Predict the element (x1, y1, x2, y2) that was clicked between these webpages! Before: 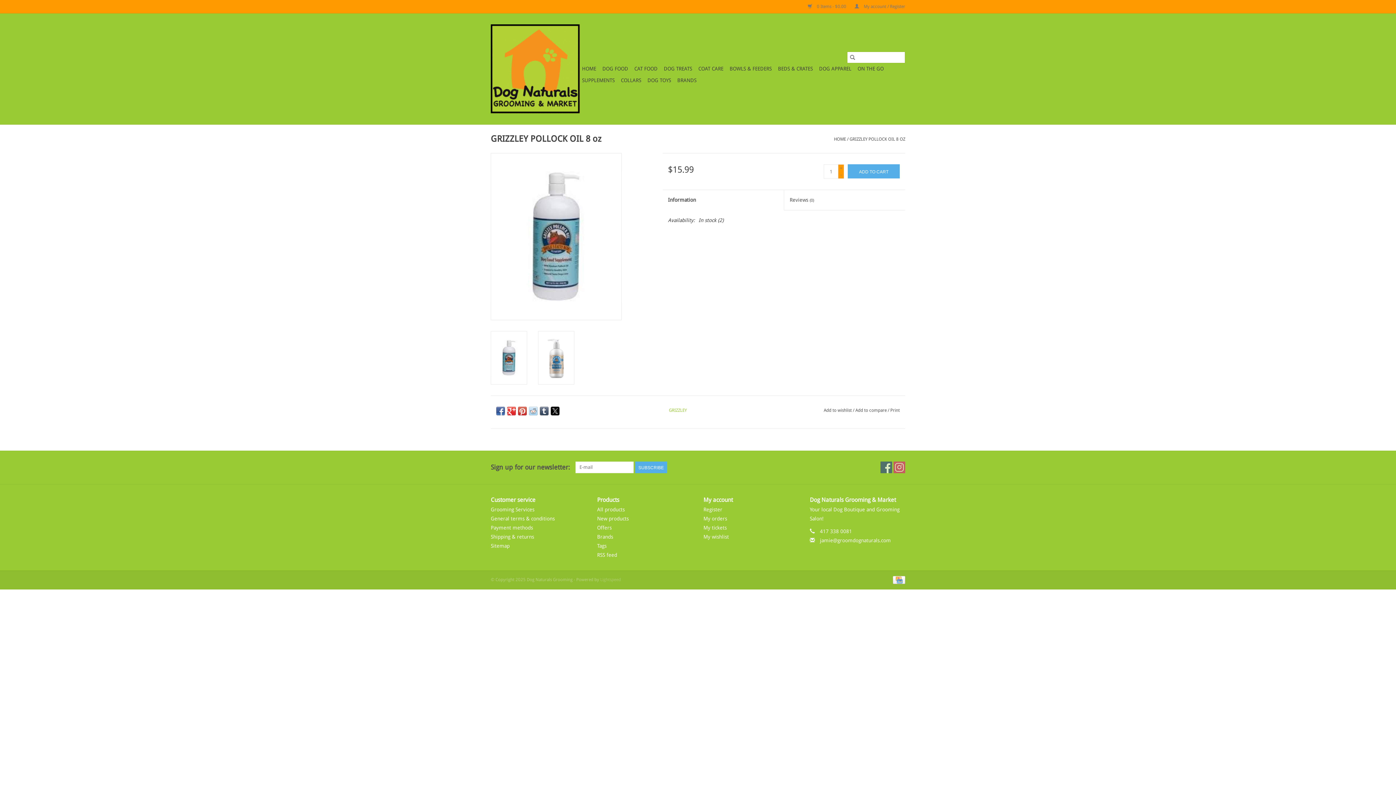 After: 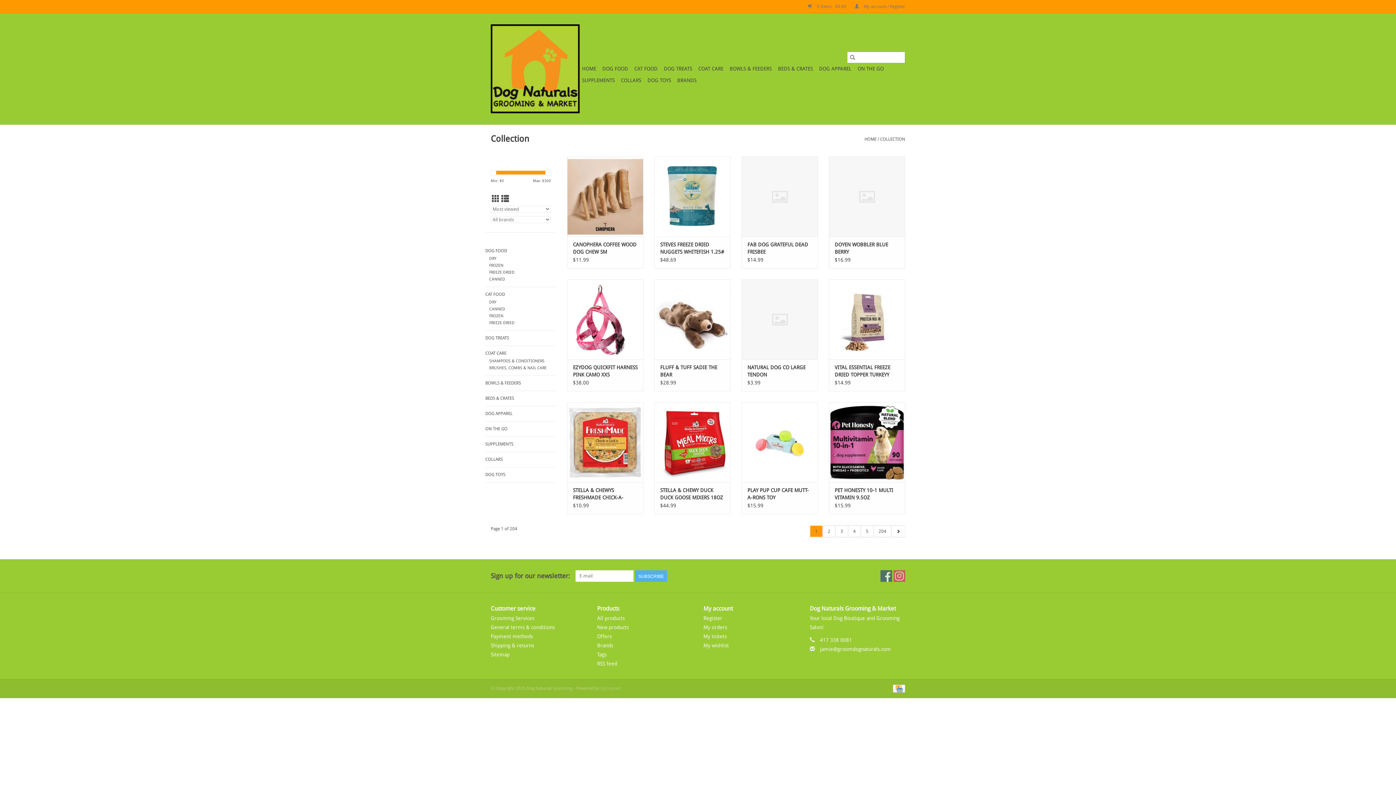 Action: bbox: (597, 506, 624, 512) label: All products